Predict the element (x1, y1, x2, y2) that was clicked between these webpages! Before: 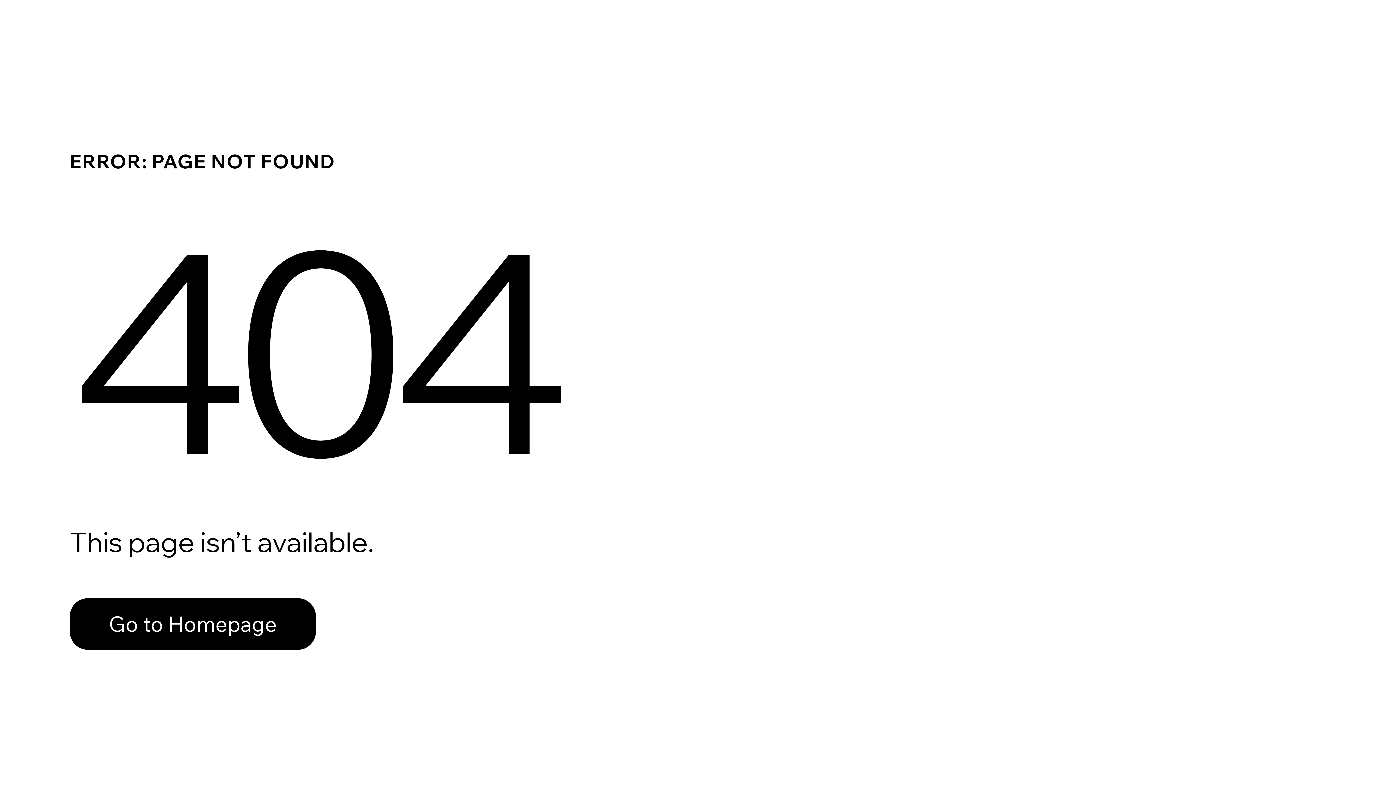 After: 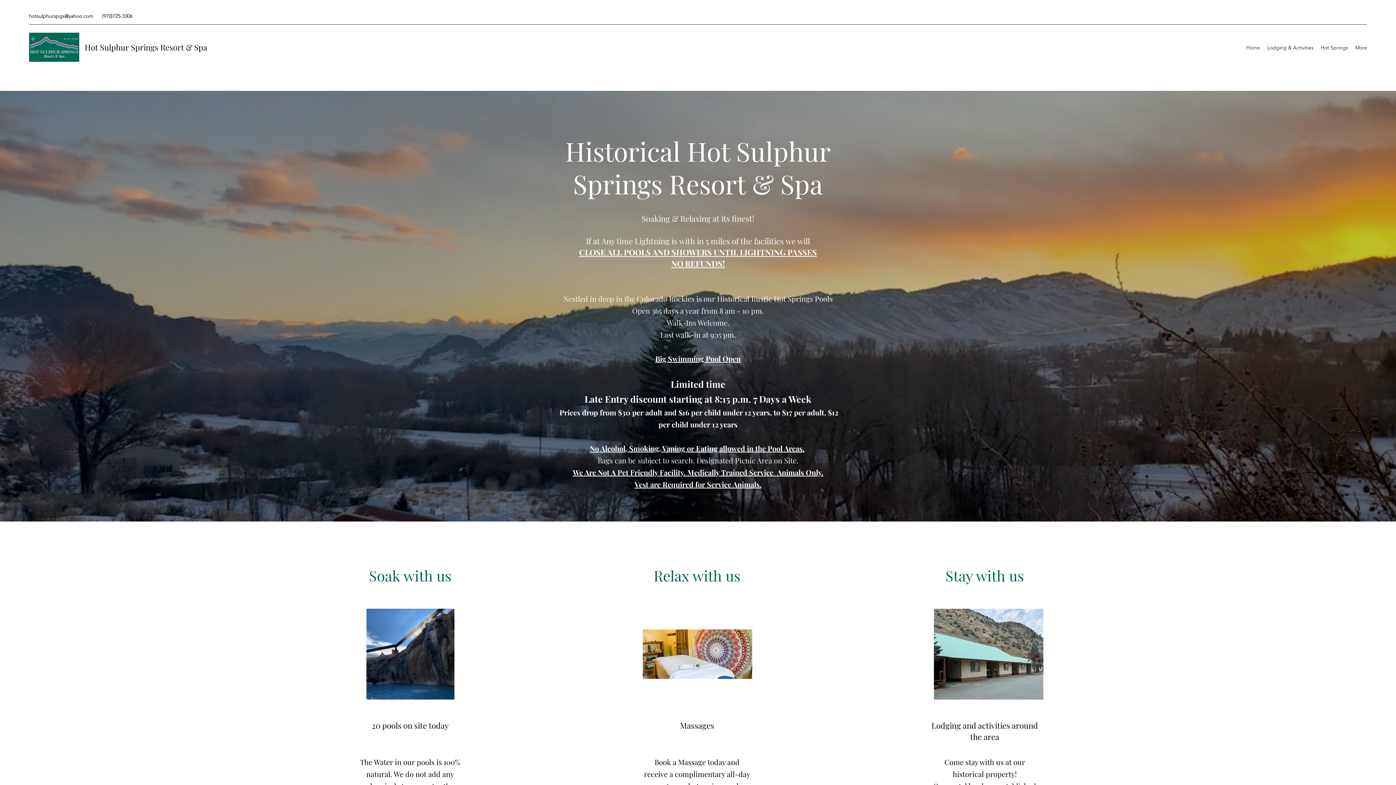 Action: bbox: (69, 582, 768, 659) label: Go to Homepage